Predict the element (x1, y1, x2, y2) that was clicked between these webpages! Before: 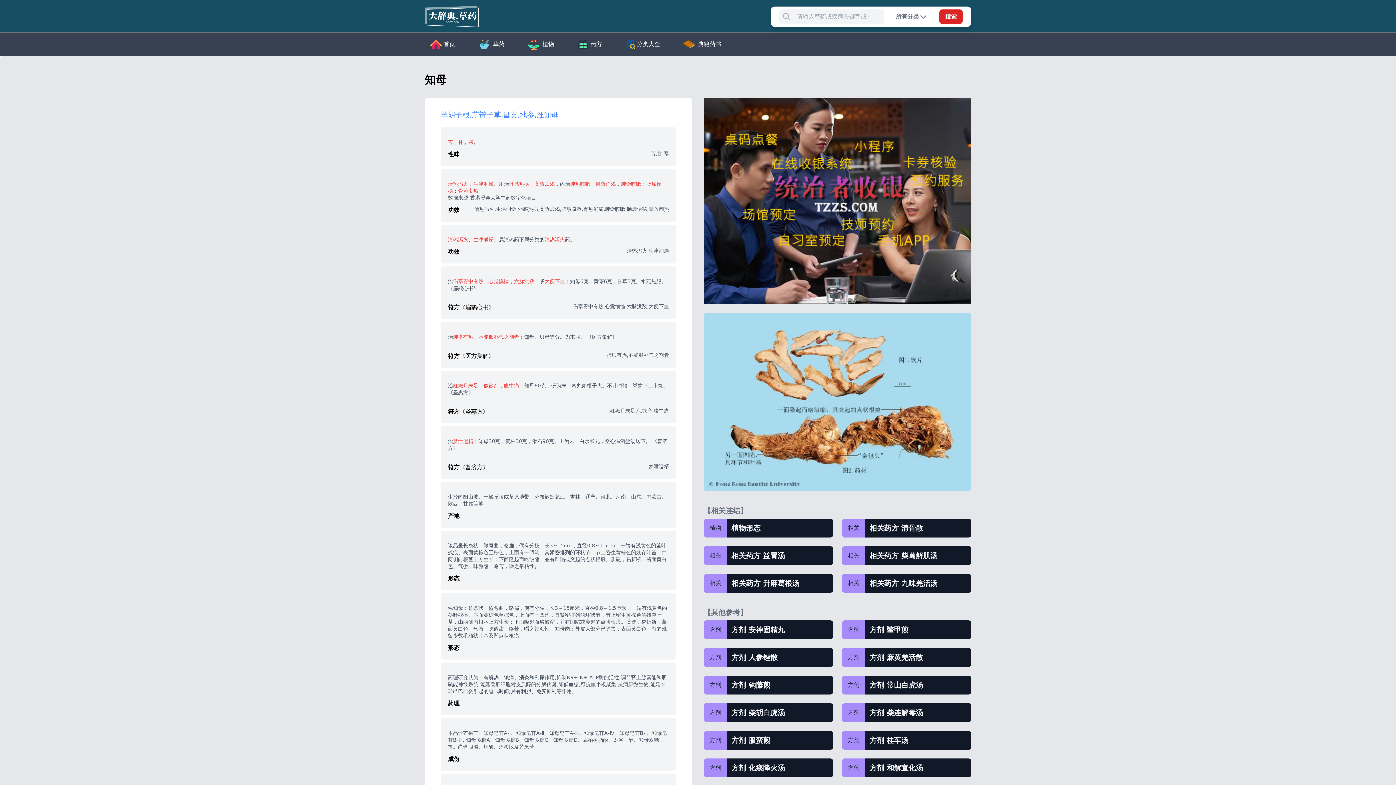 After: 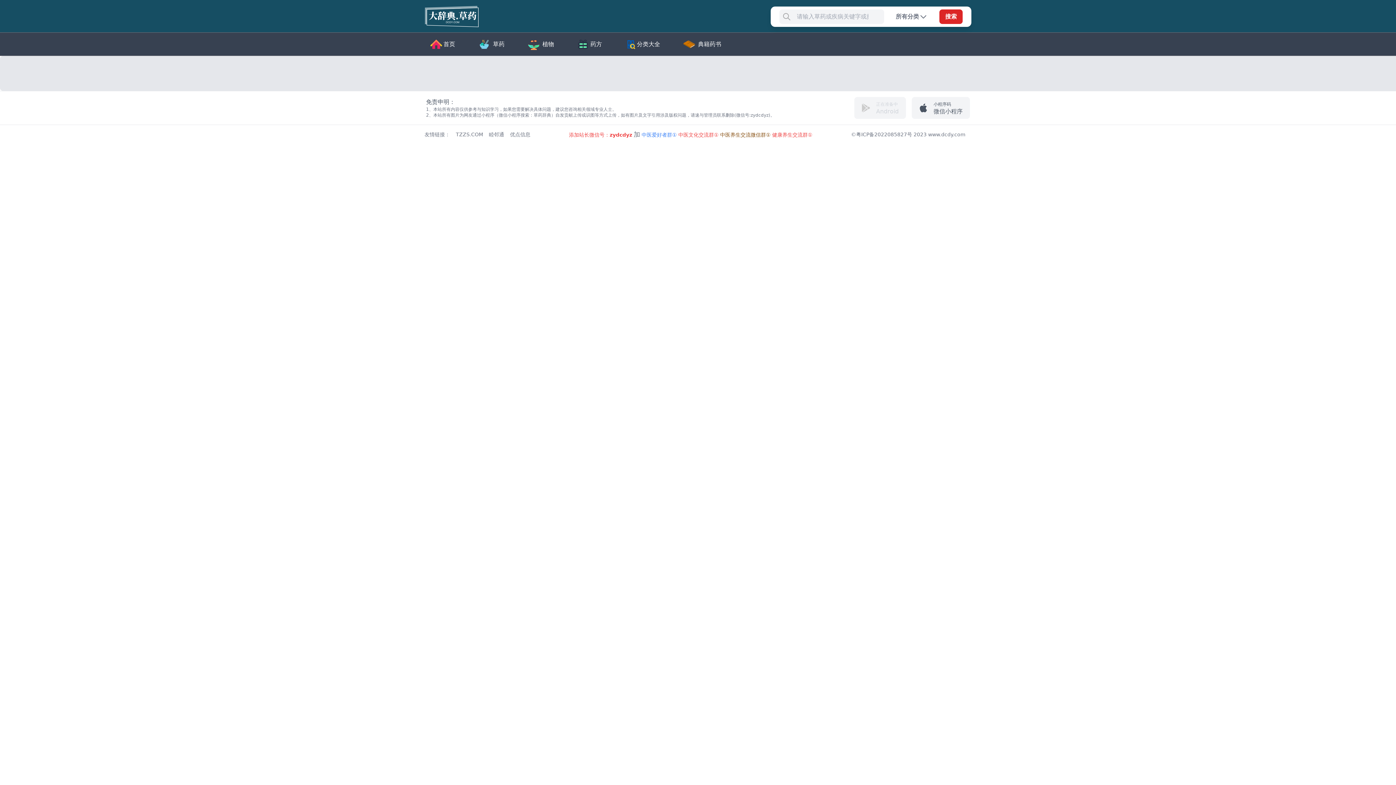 Action: label: 心觉懊恼 bbox: (488, 278, 509, 284)